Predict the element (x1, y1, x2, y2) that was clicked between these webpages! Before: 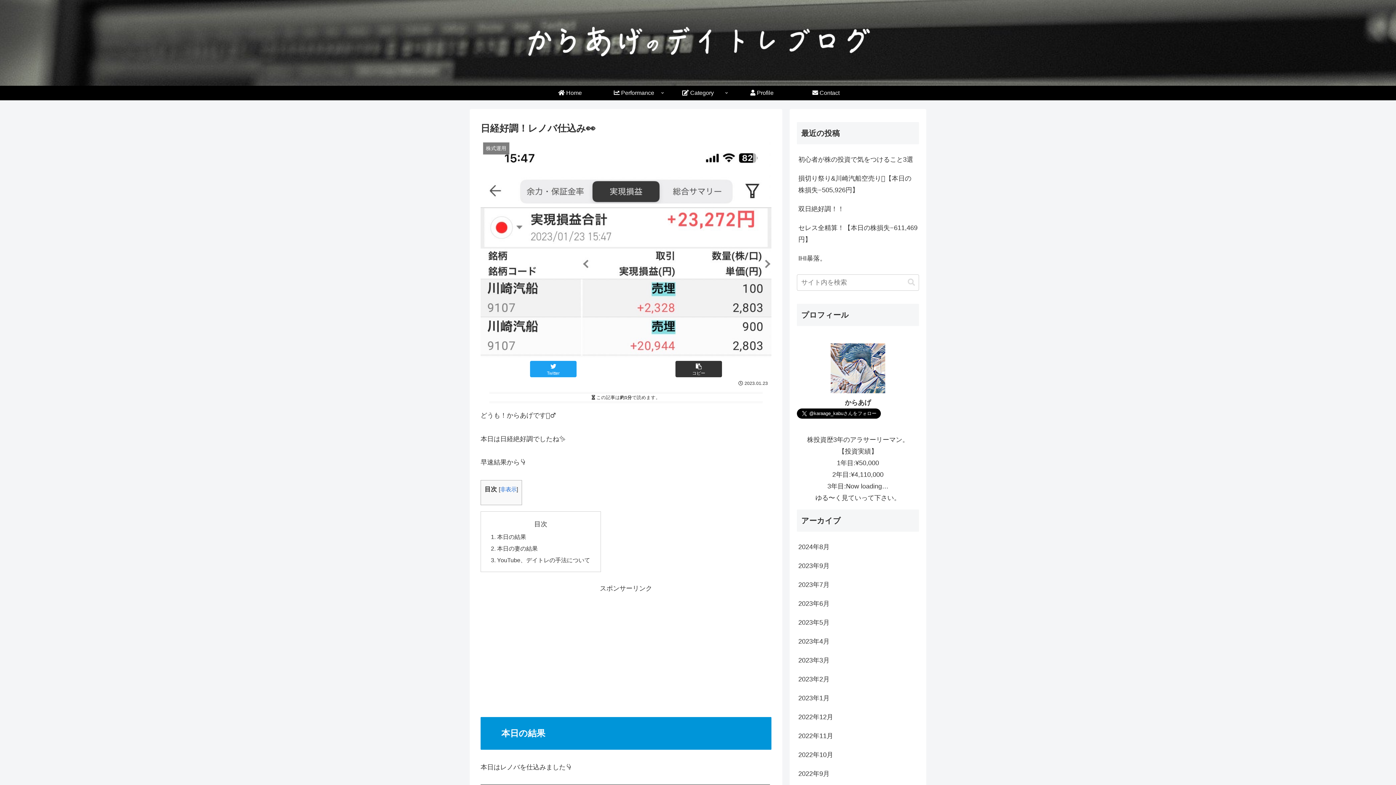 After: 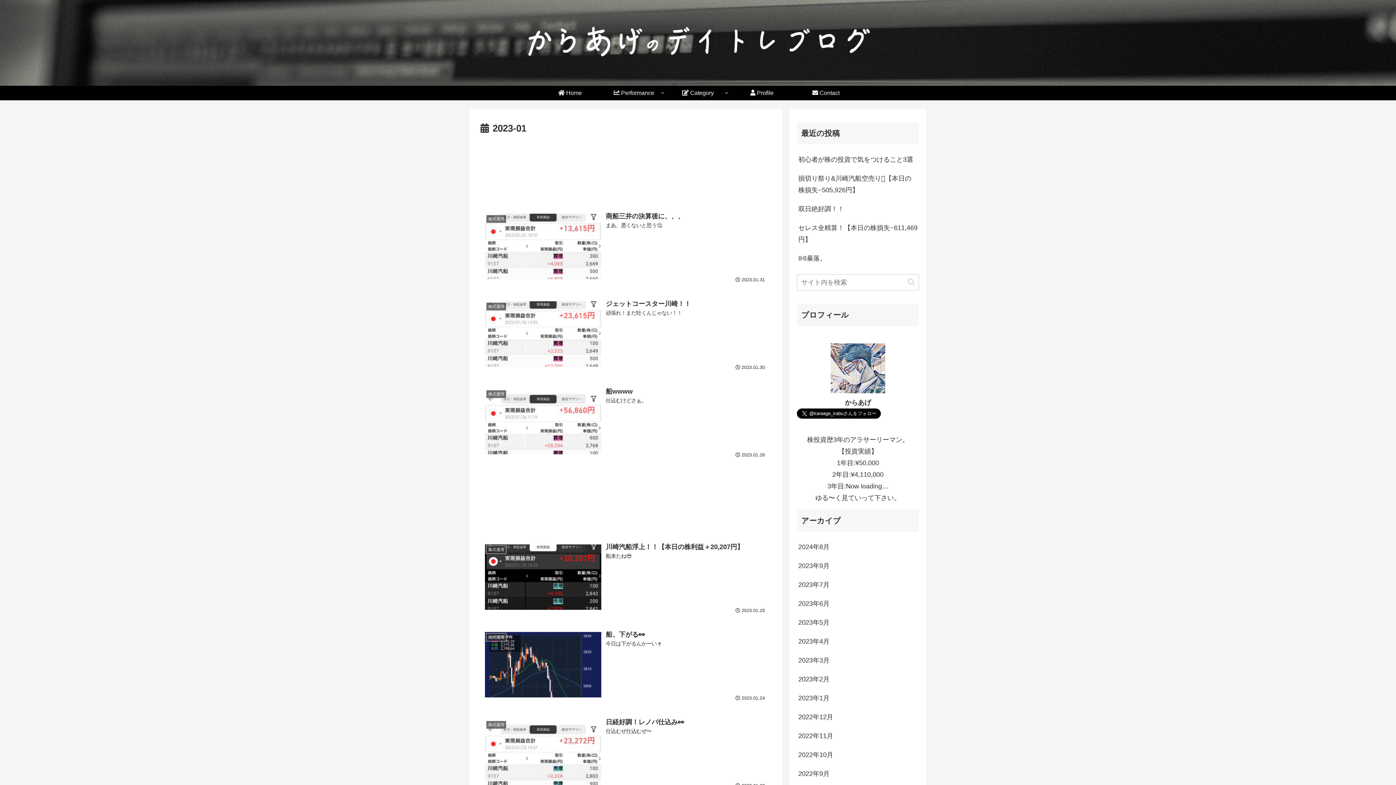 Action: bbox: (797, 689, 919, 707) label: 2023年1月